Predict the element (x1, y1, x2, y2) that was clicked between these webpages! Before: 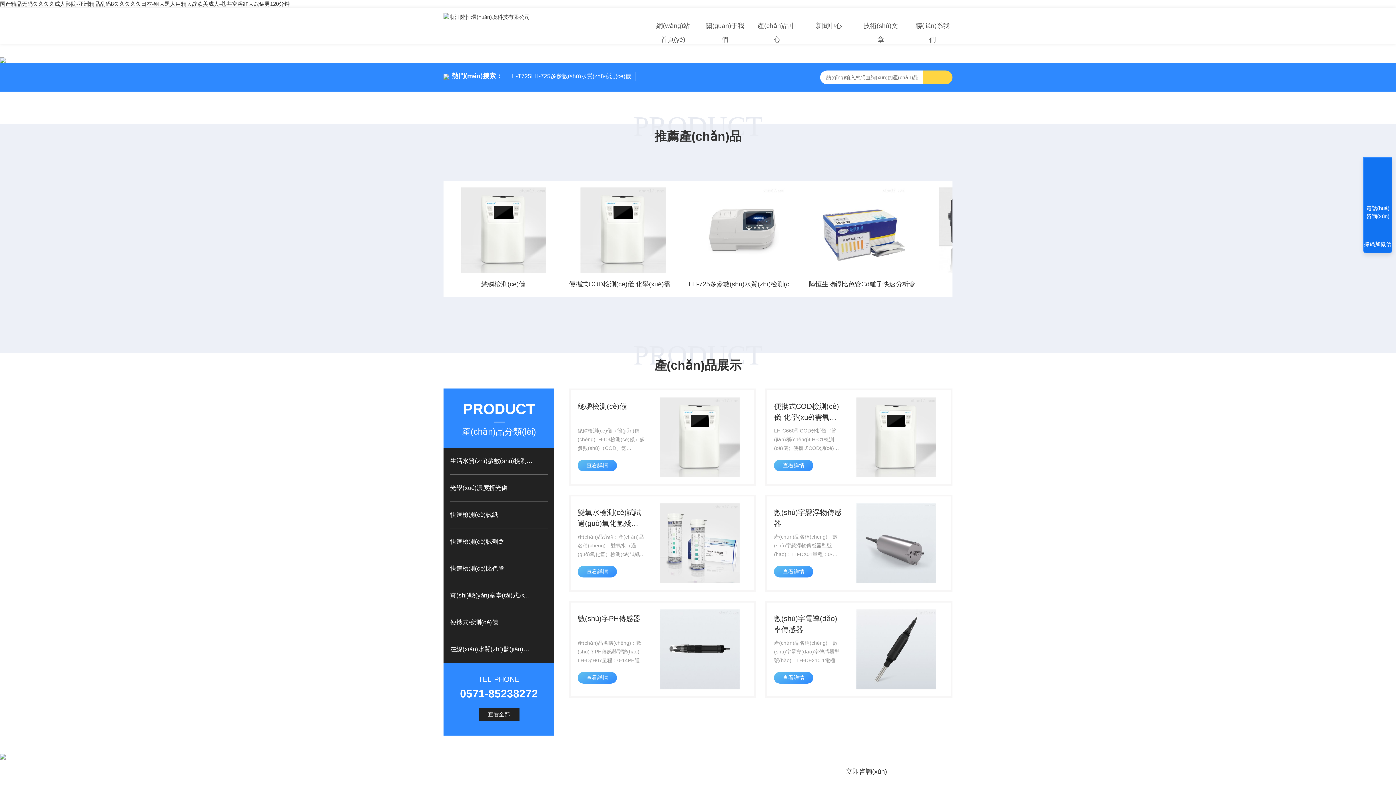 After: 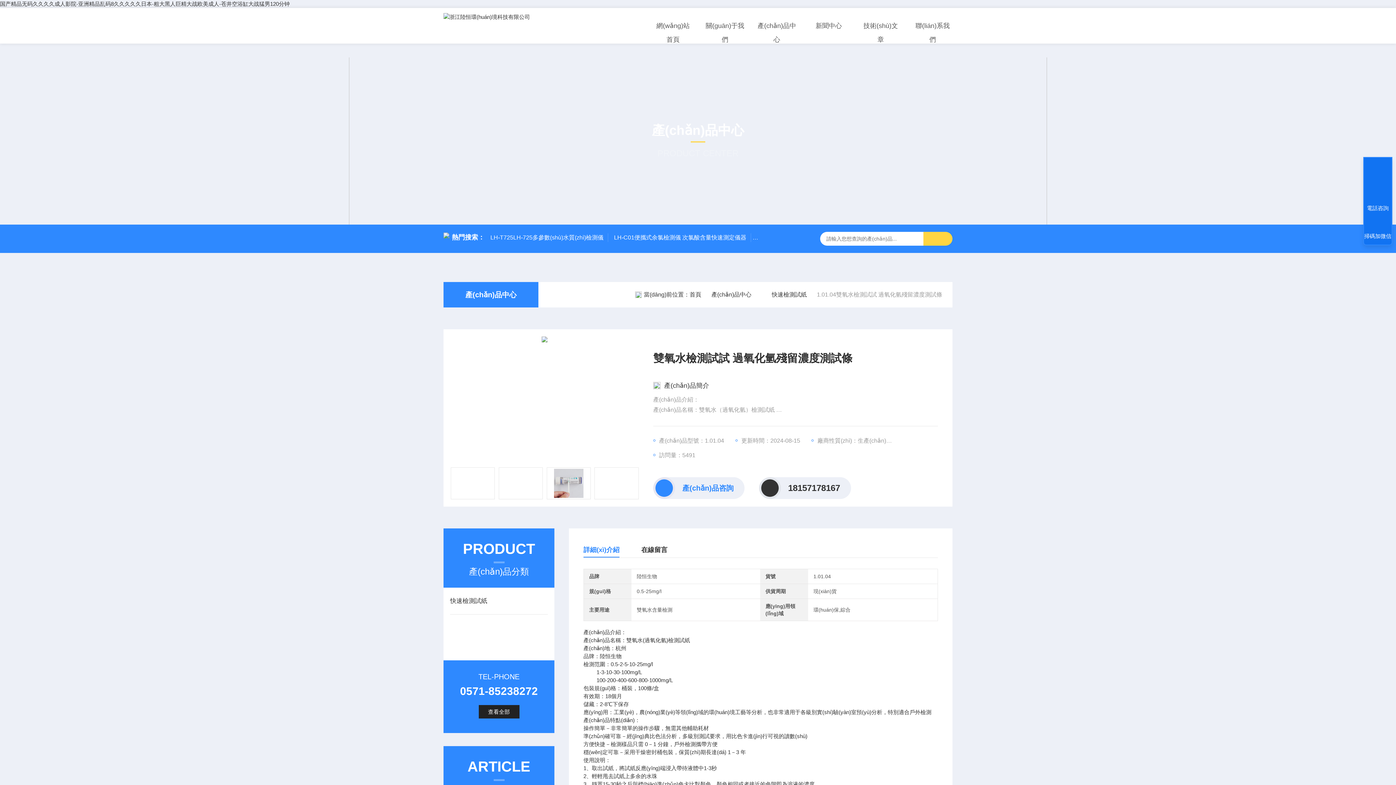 Action: label: 雙氧水檢測(cè)試試 過(guò)氧化氫殘留濃度測(cè)試條 bbox: (577, 507, 645, 529)